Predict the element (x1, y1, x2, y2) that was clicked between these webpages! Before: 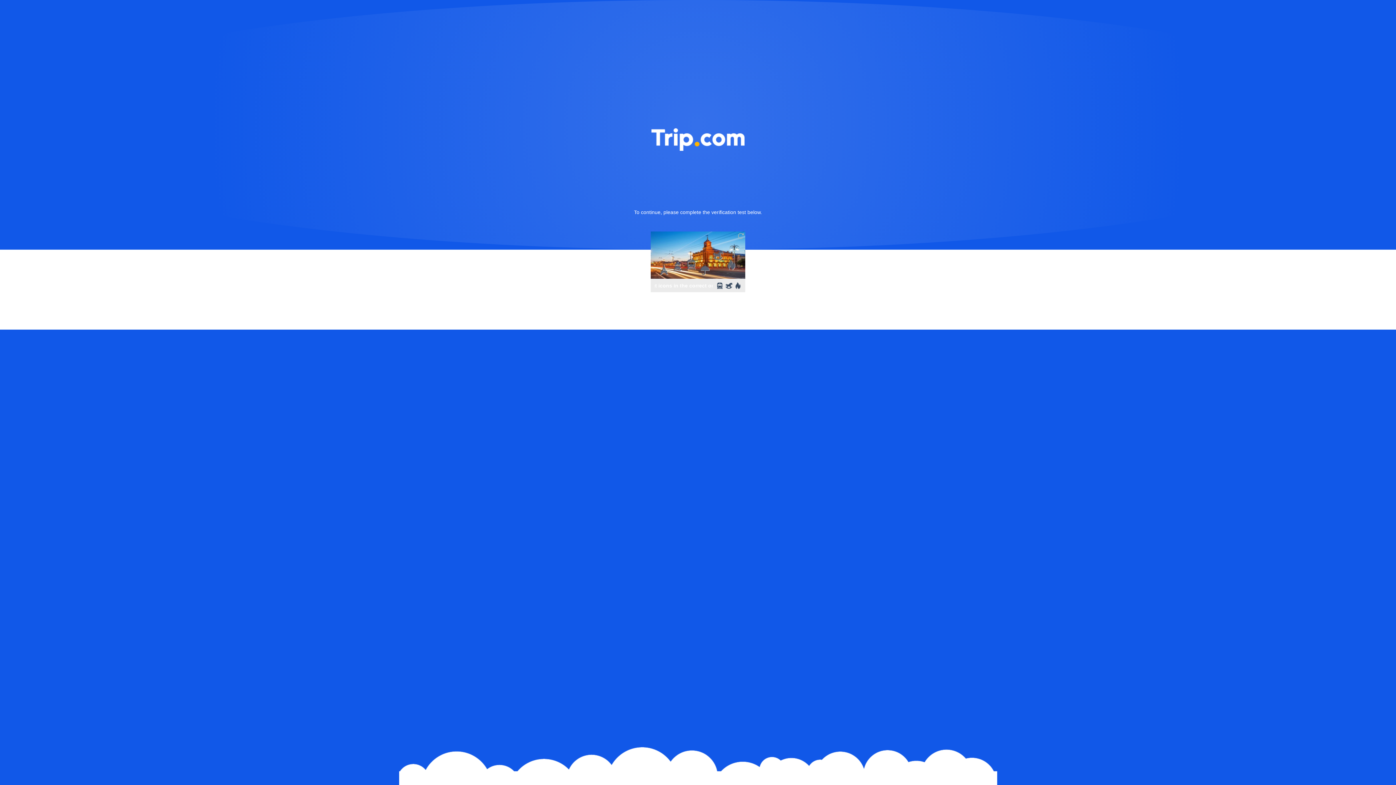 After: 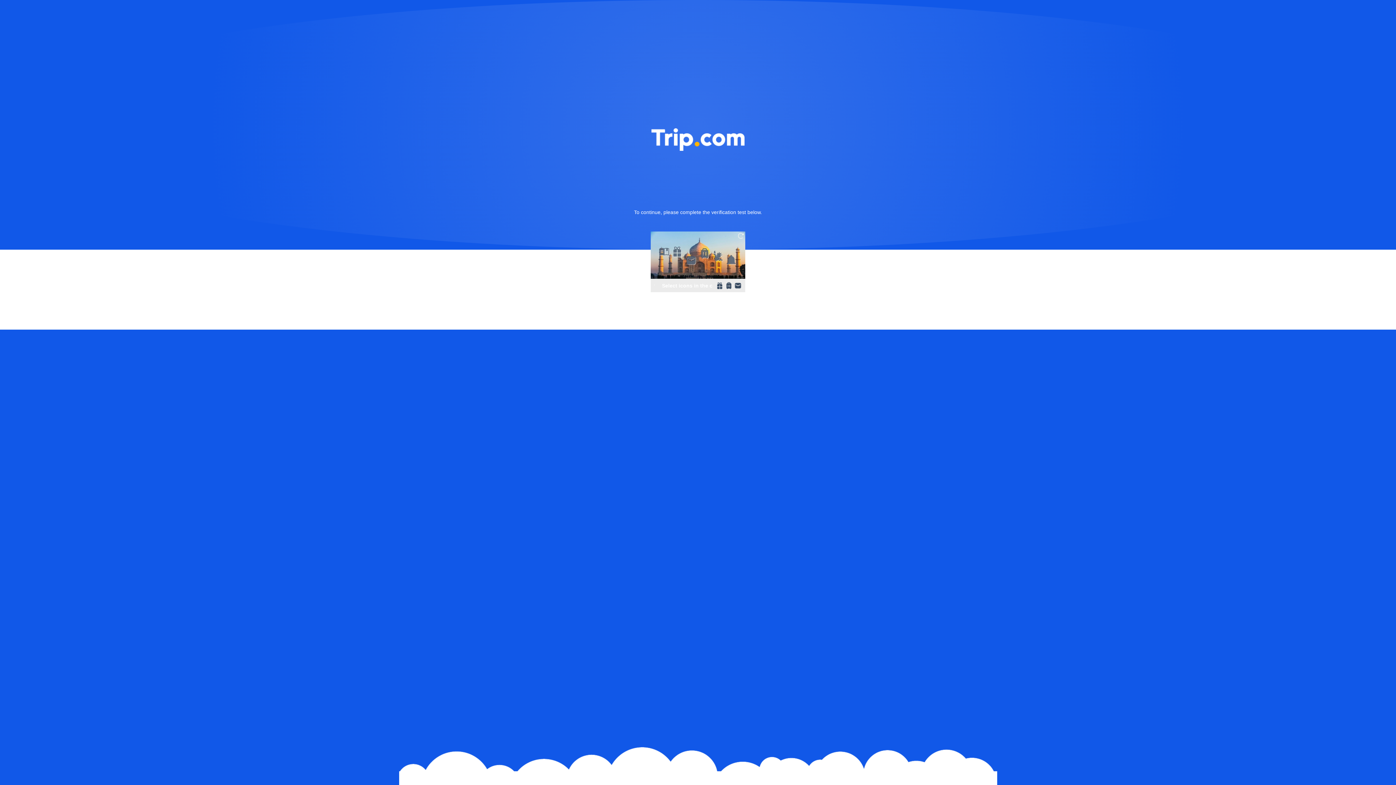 Action: bbox: (736, 231, 745, 240)